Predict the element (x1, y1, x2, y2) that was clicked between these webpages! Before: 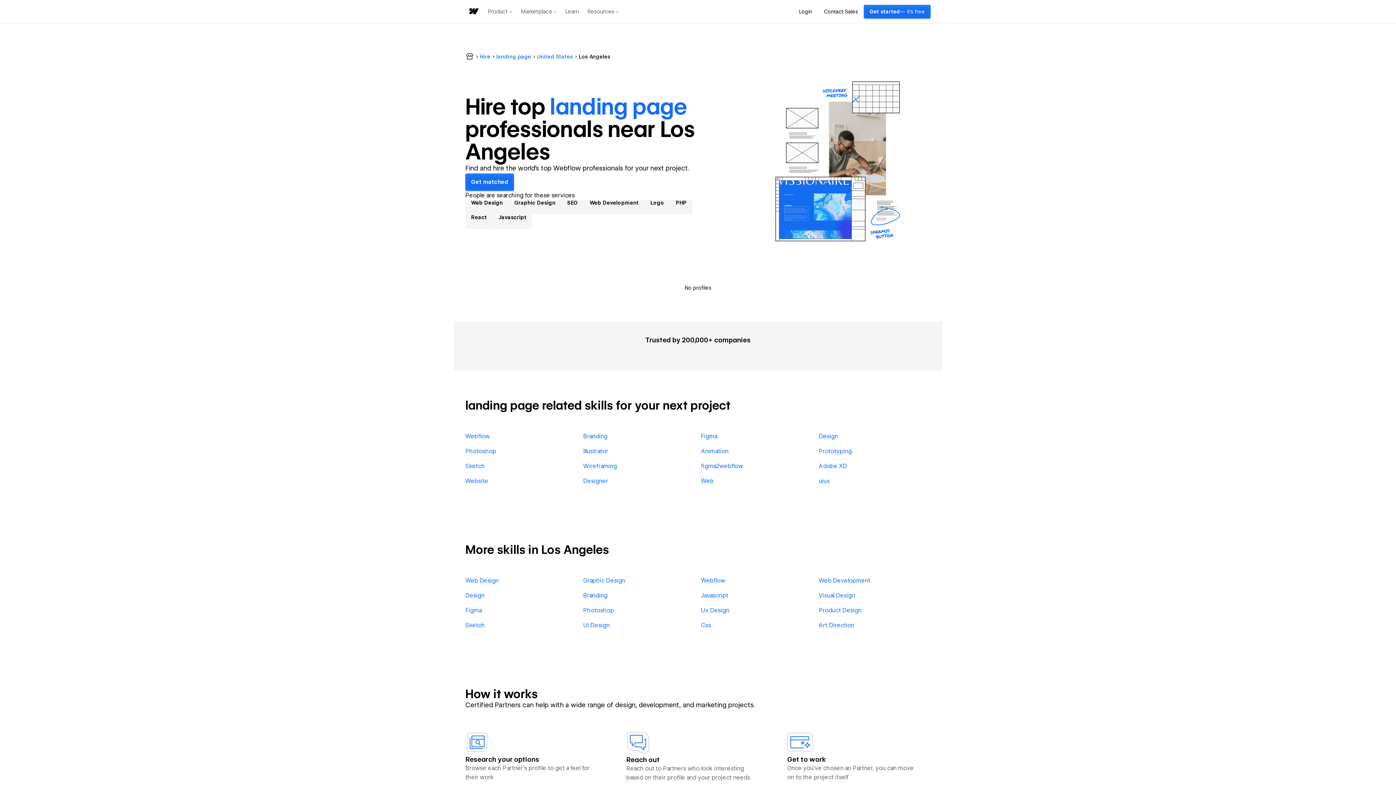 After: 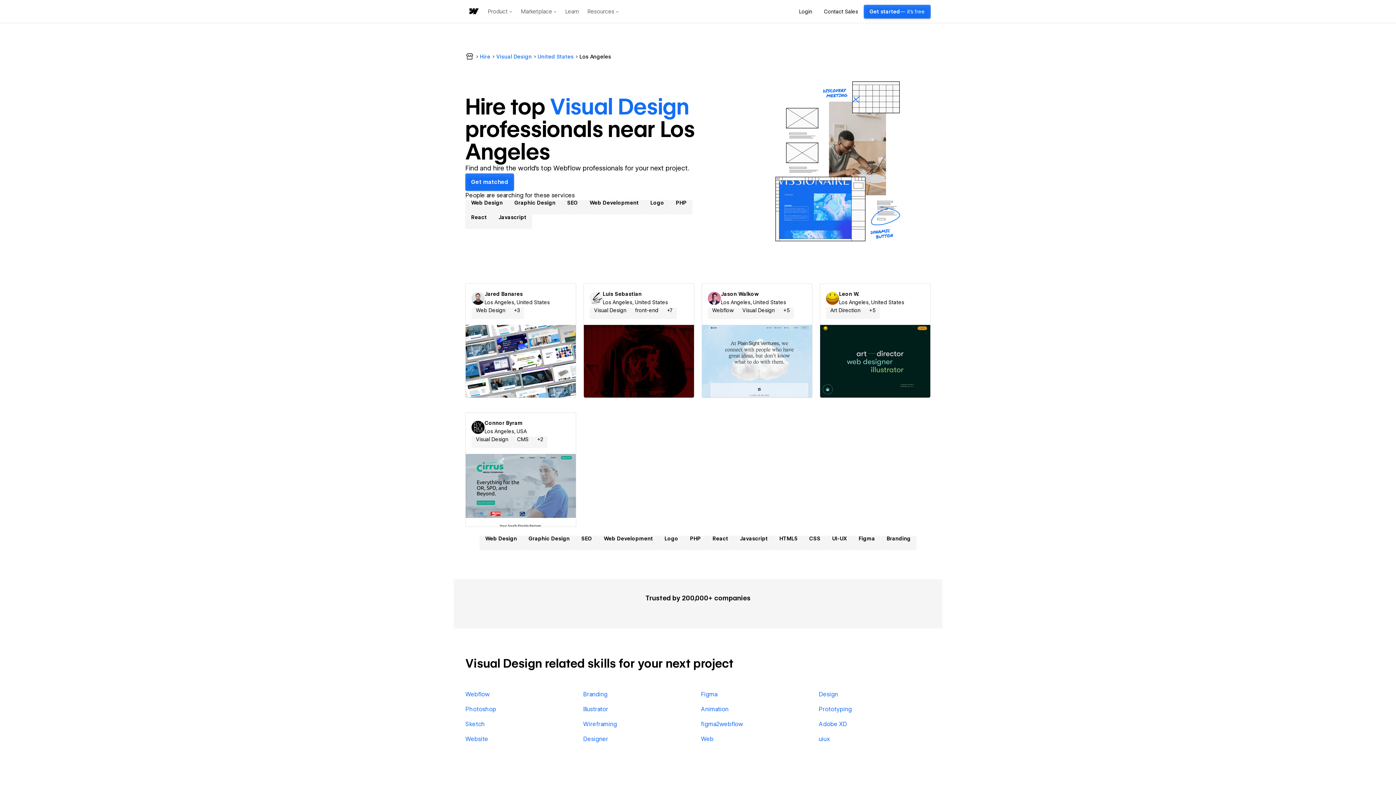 Action: label: Visual Design bbox: (818, 593, 855, 598)